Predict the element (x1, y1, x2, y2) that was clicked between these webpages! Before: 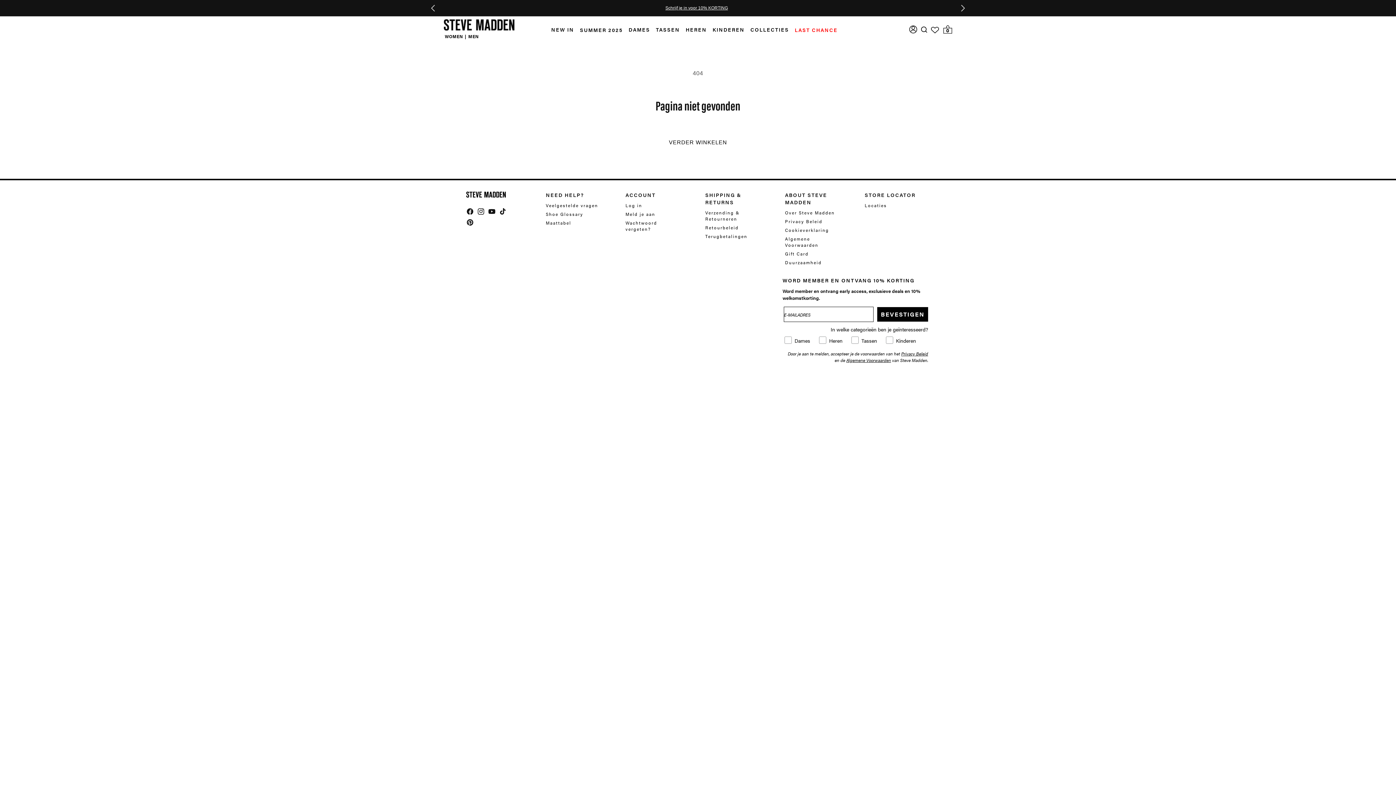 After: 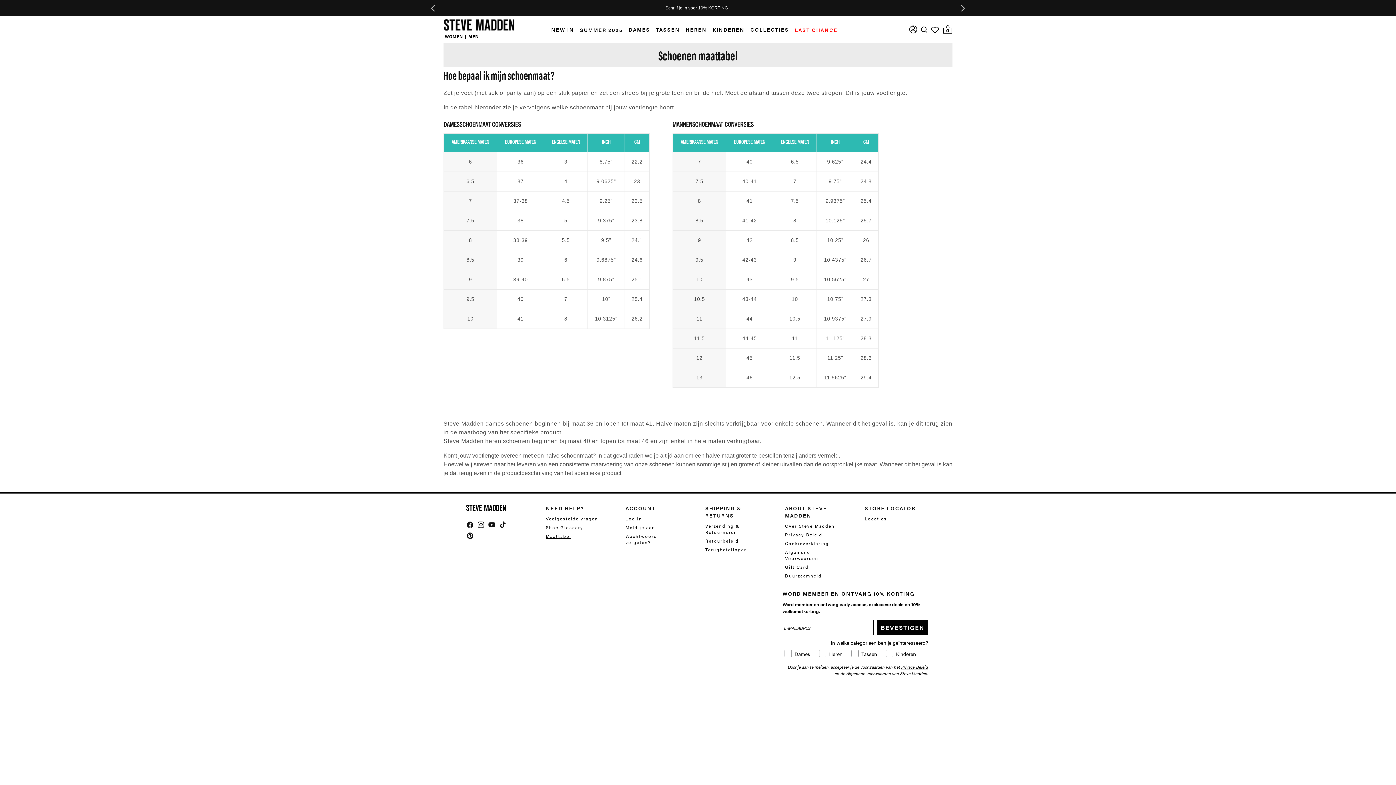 Action: label: Maattabel bbox: (545, 218, 571, 226)